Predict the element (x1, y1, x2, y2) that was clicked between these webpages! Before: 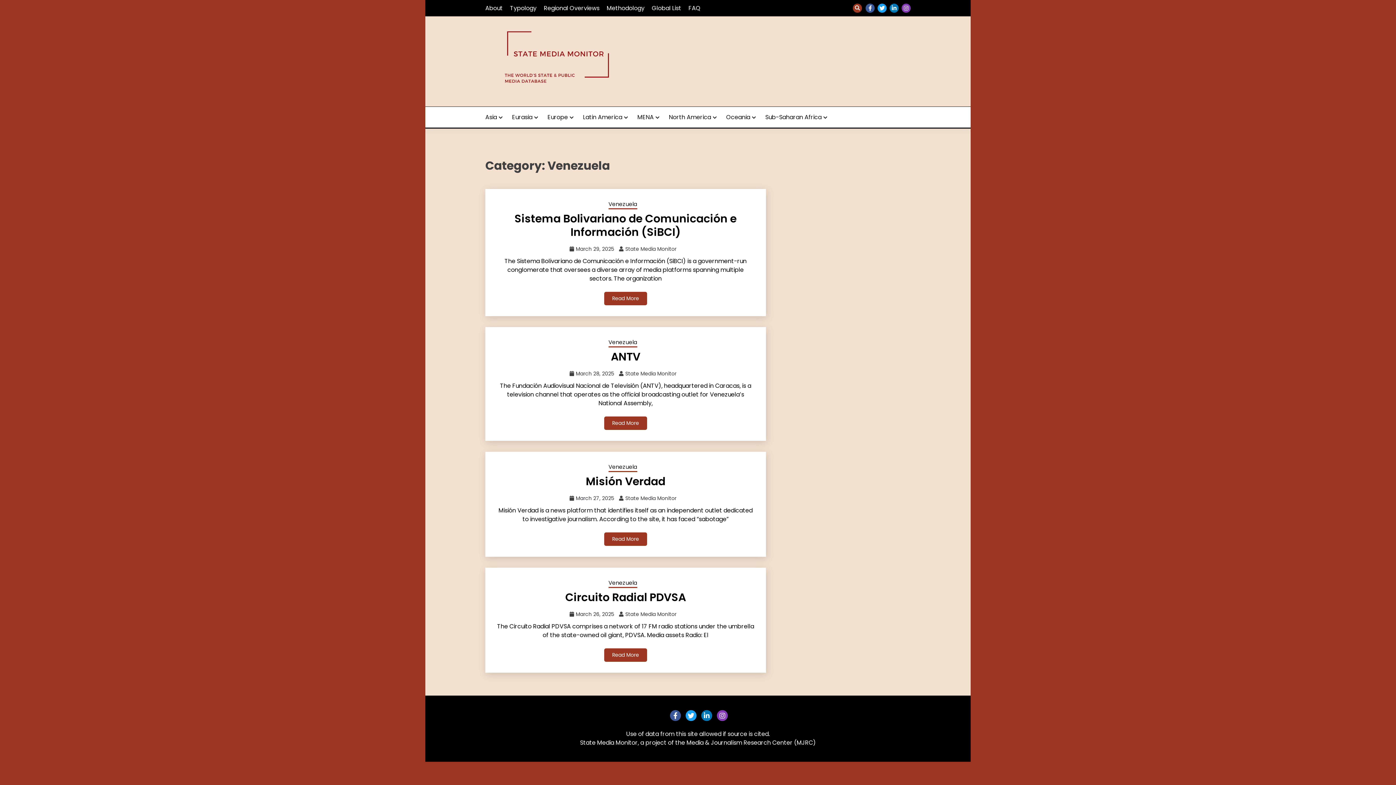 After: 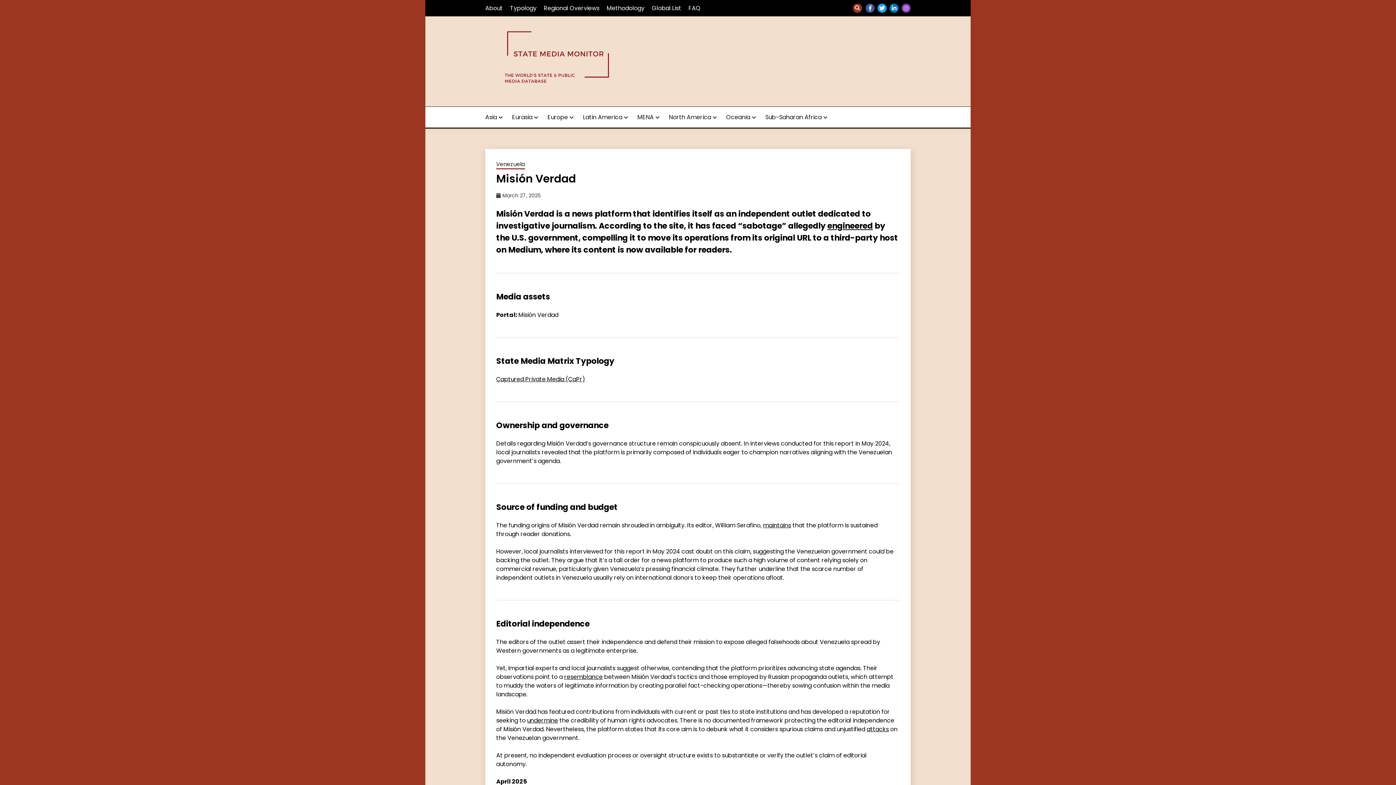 Action: bbox: (604, 532, 647, 546) label: Read More